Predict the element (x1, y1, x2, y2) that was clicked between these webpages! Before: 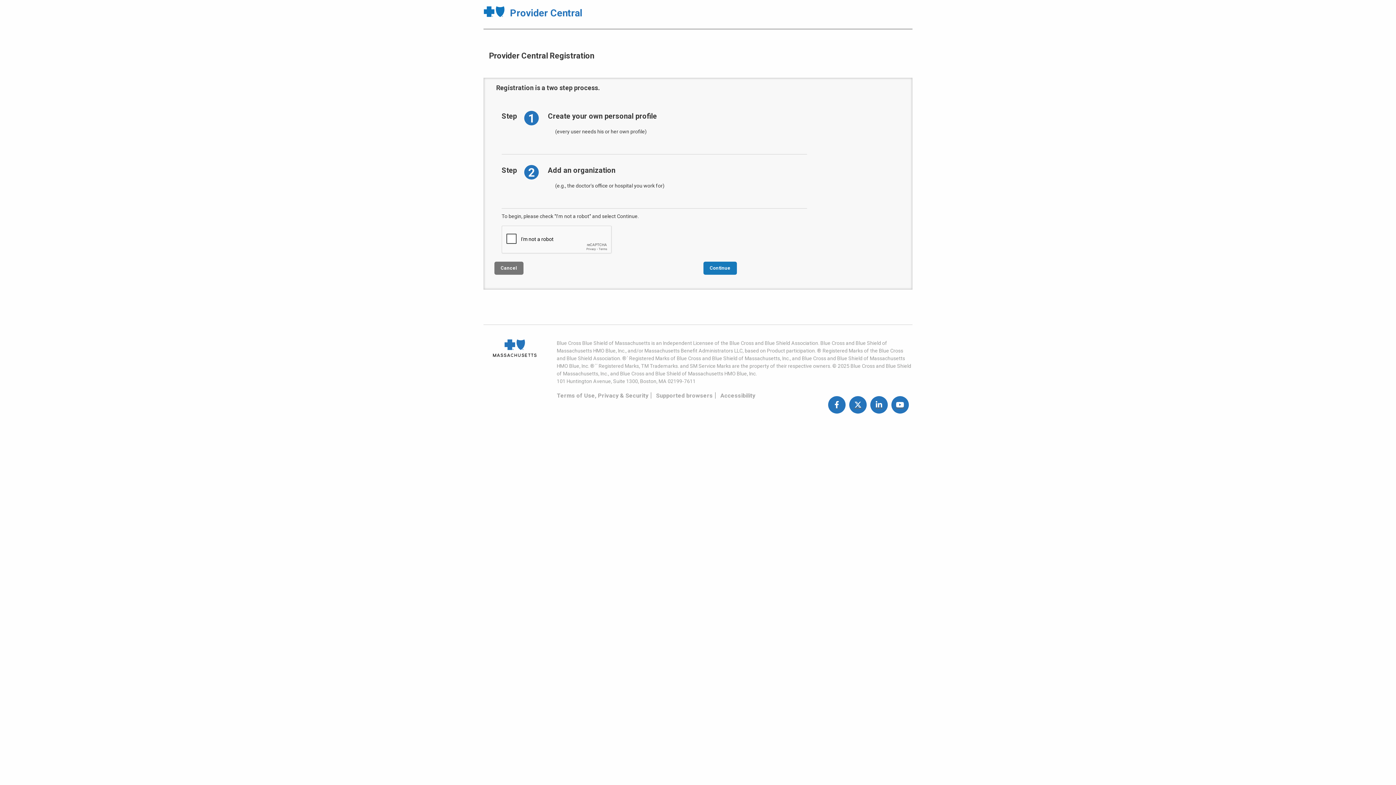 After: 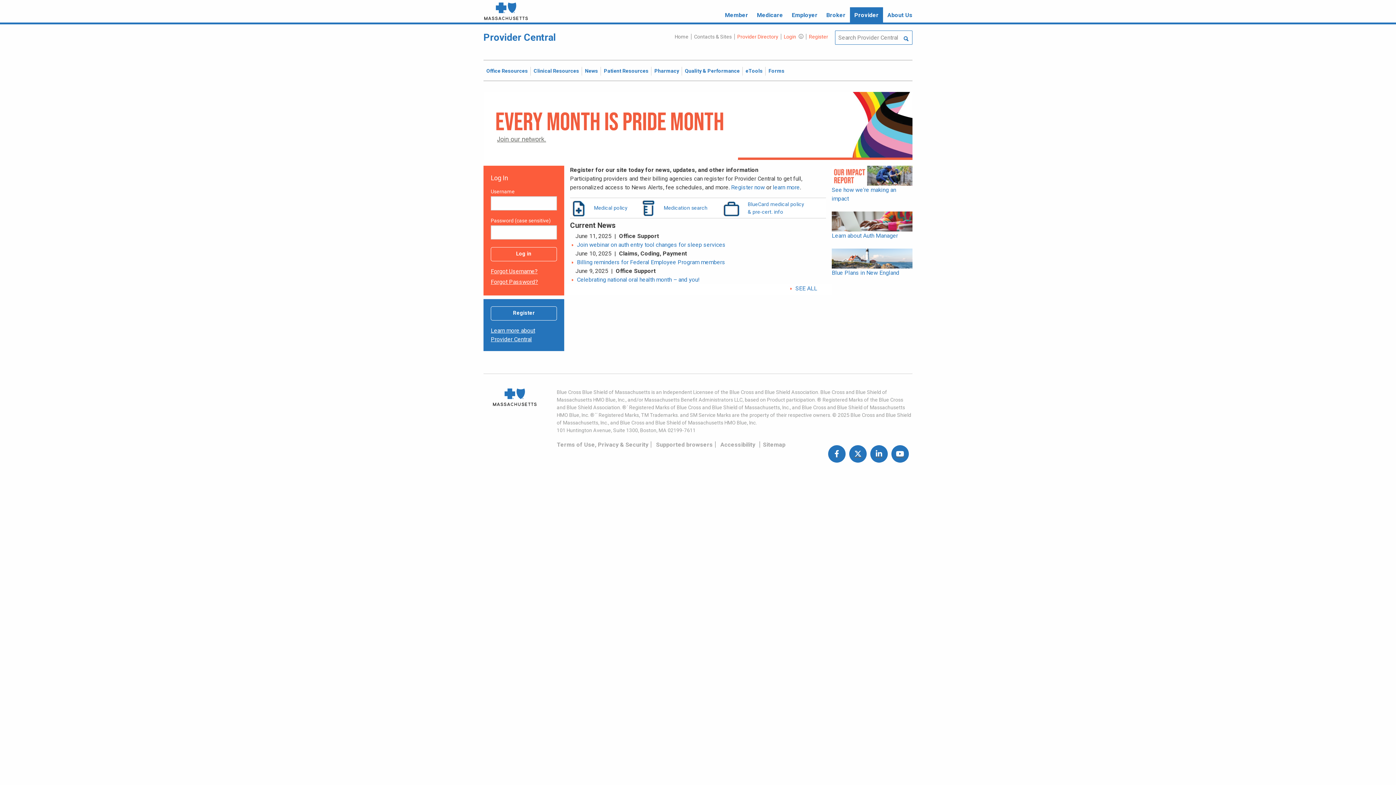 Action: bbox: (493, 345, 536, 350)